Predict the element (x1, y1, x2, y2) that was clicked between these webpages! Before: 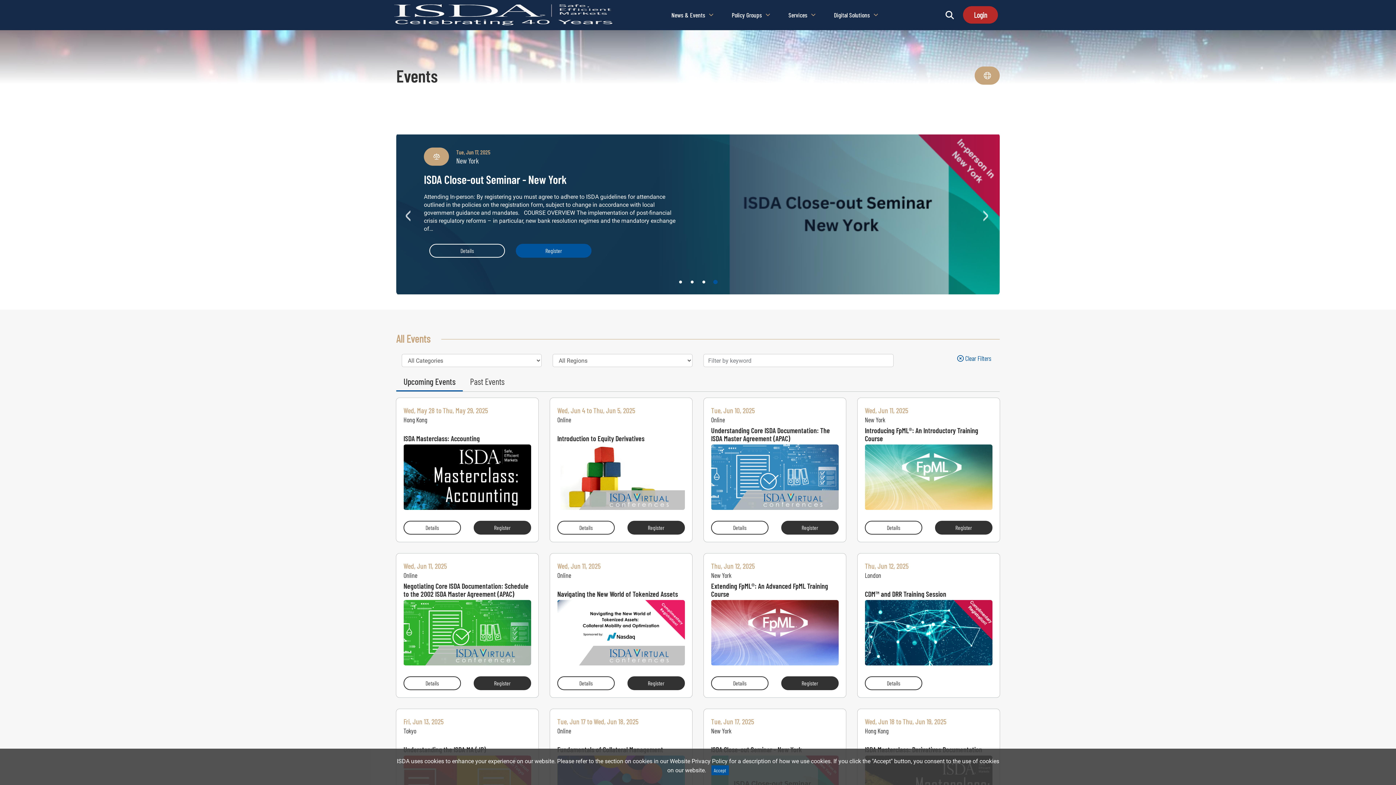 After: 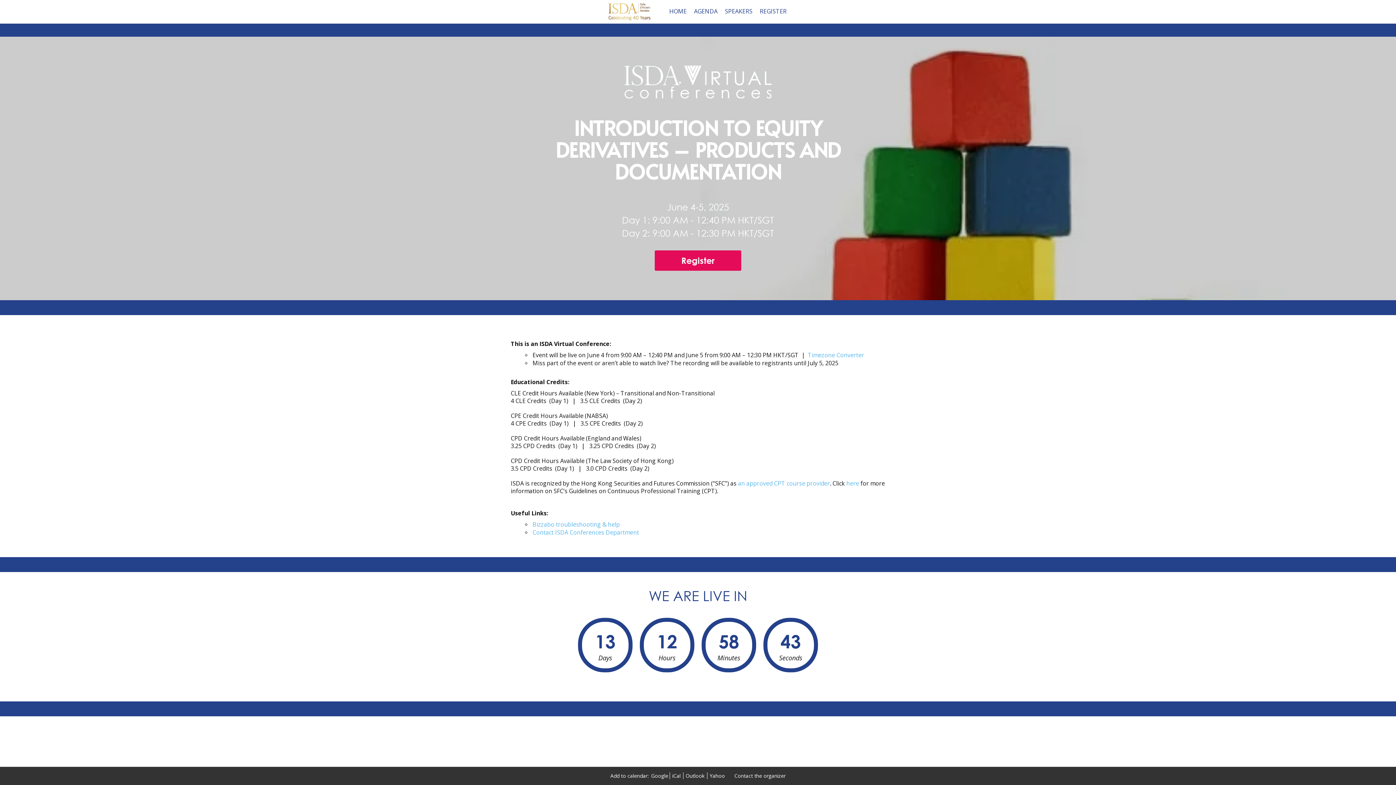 Action: label: Details
for Introduction to Equity Derivatives bbox: (557, 521, 614, 534)